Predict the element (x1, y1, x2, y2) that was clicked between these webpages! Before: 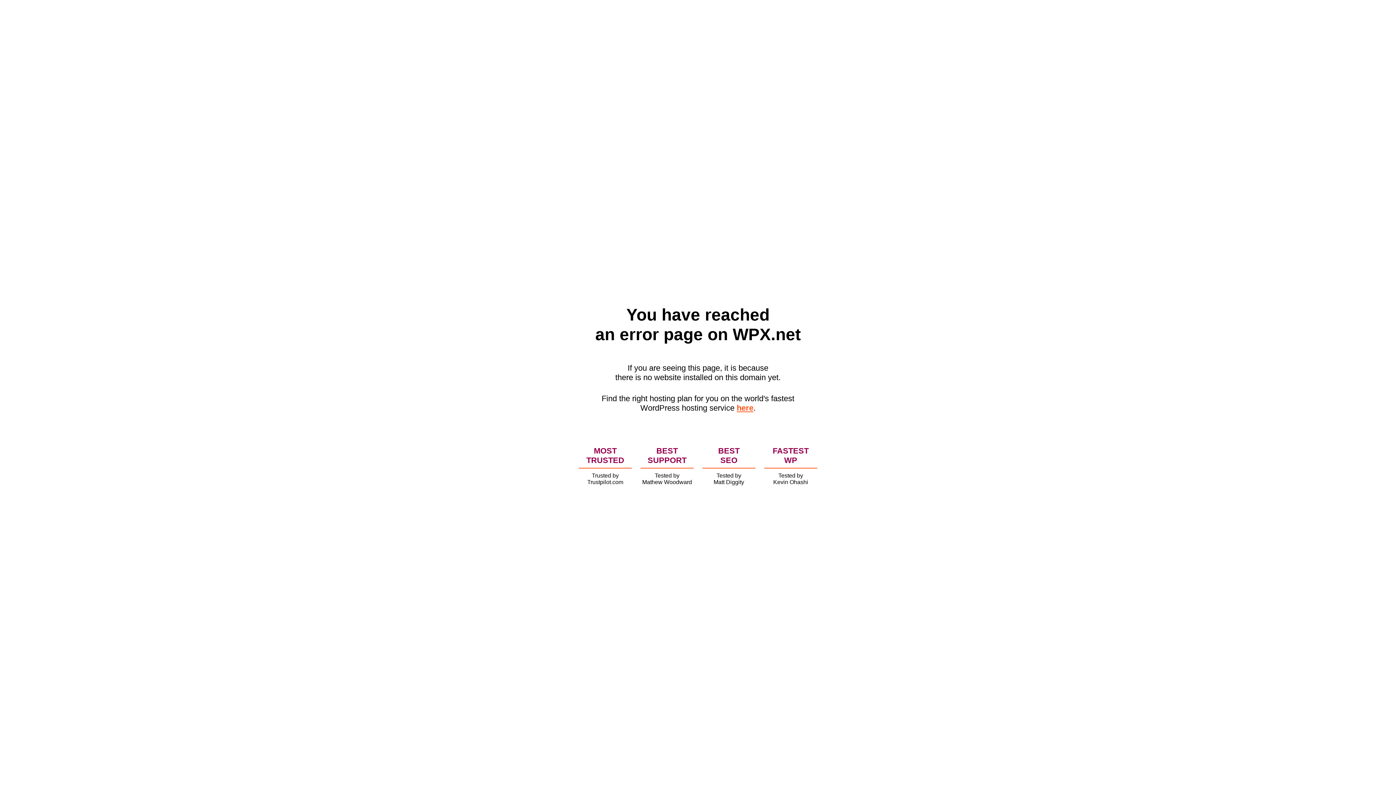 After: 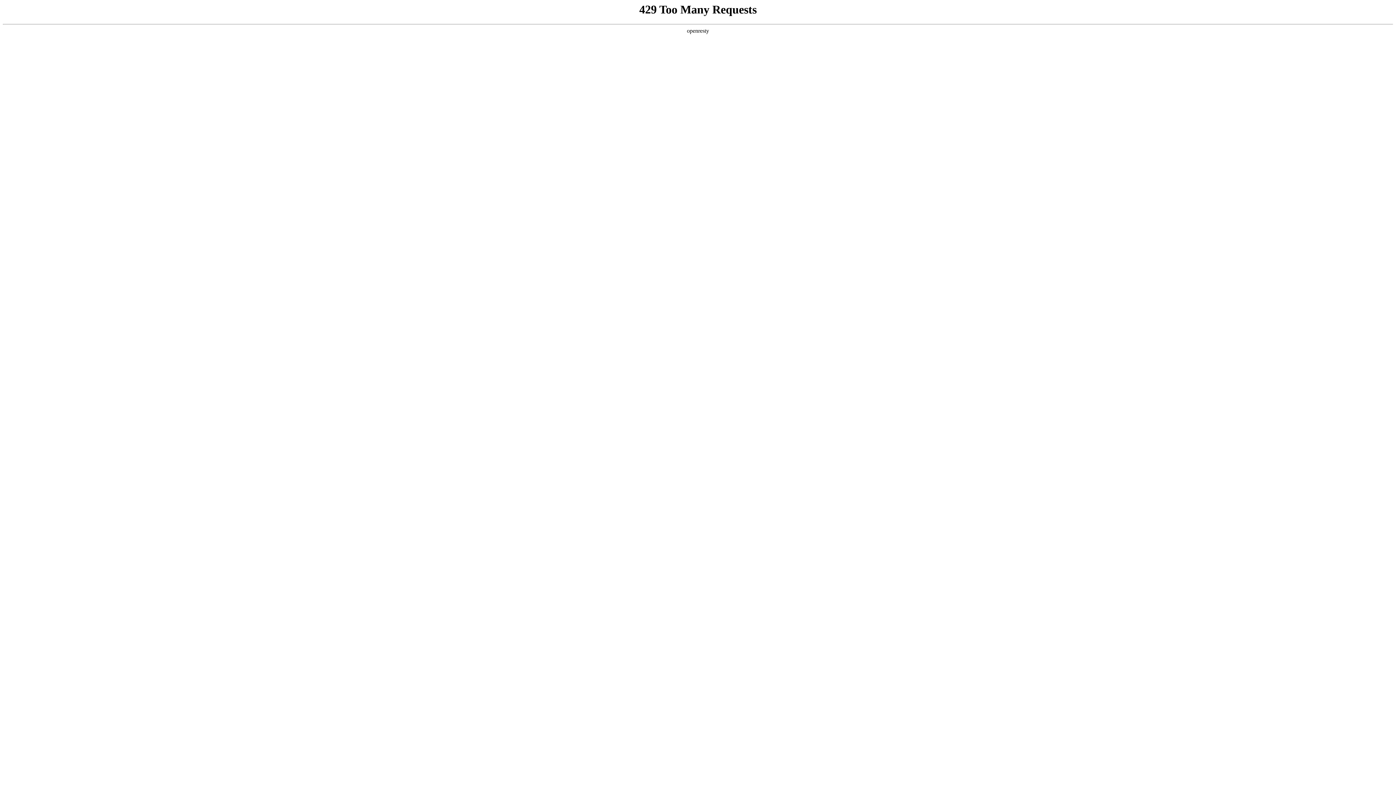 Action: label: here bbox: (736, 403, 753, 412)